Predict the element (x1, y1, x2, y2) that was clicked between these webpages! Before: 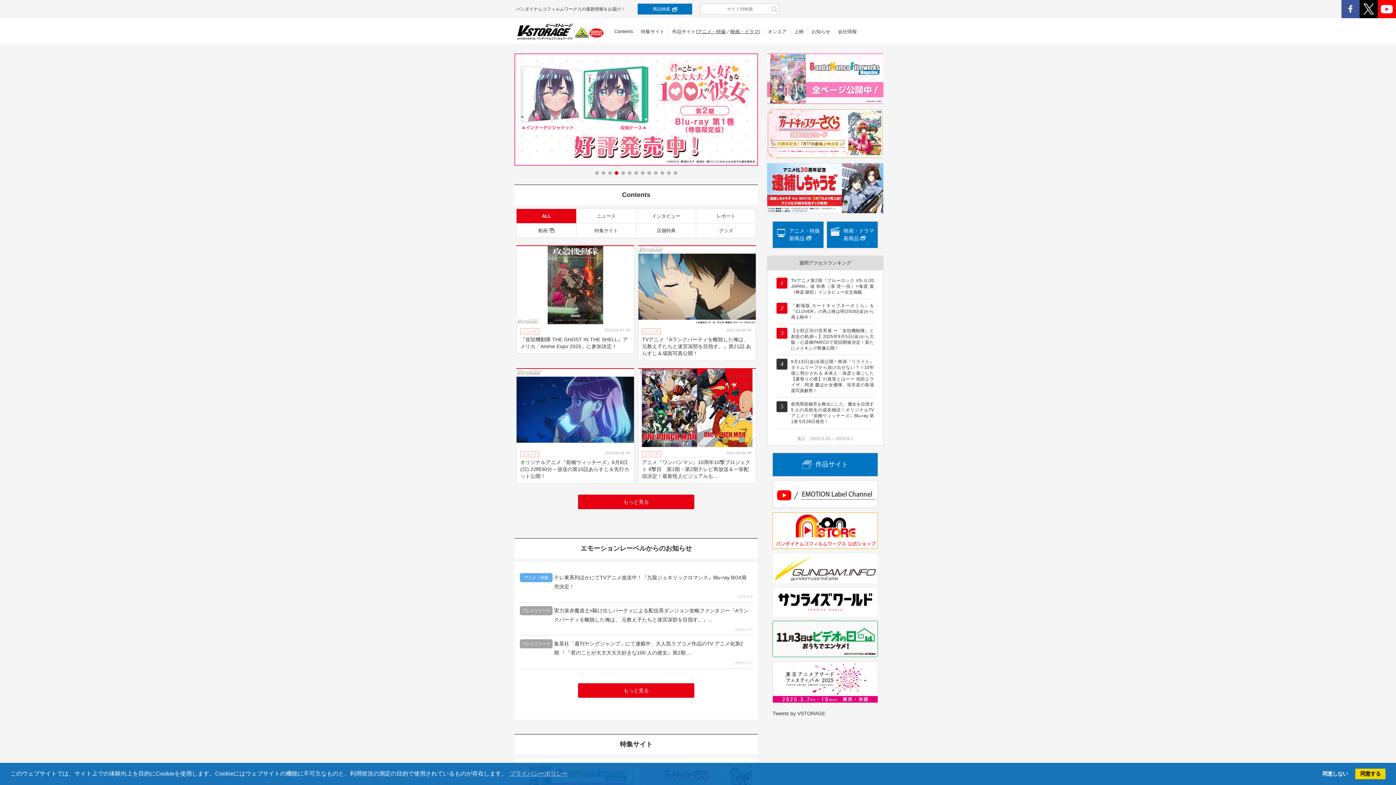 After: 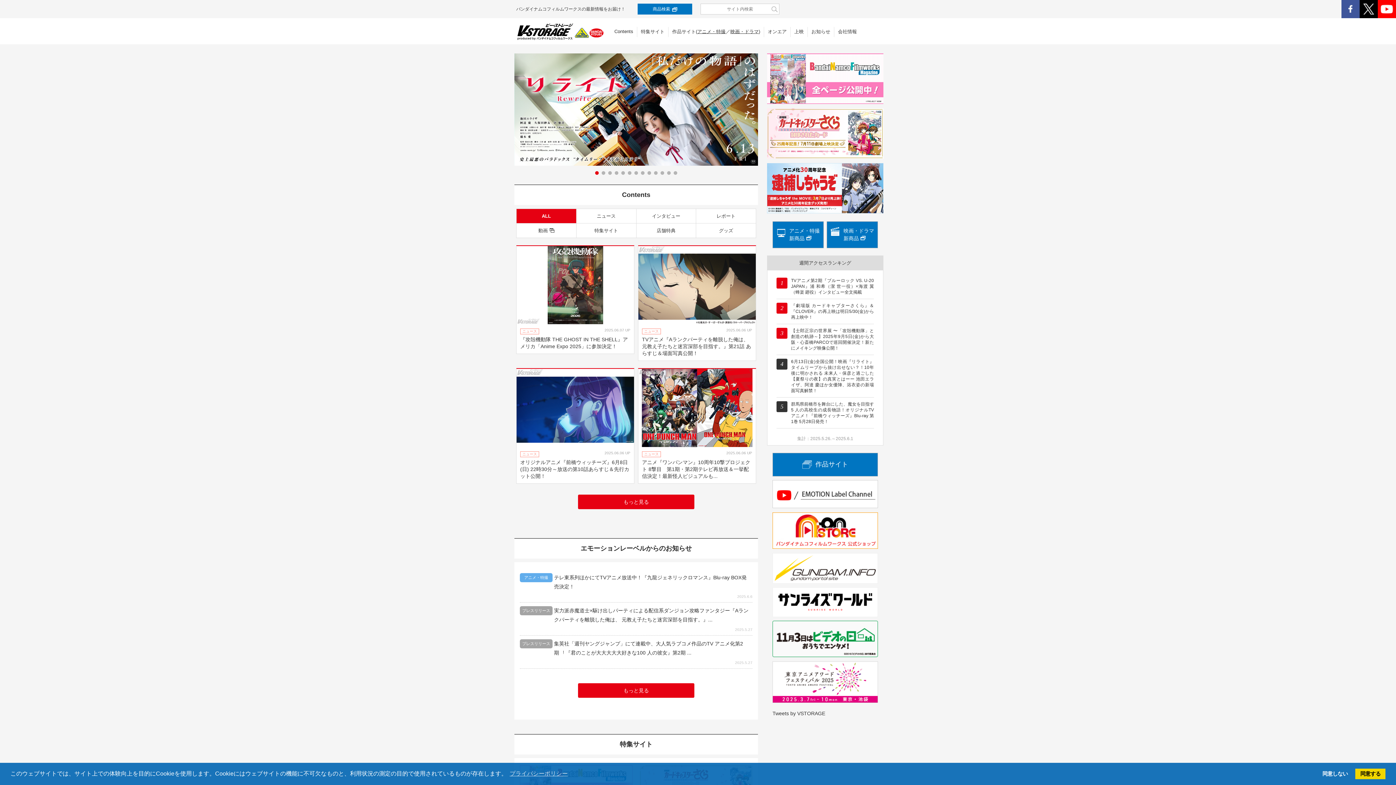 Action: label: Go to slide 1 bbox: (595, 171, 598, 174)